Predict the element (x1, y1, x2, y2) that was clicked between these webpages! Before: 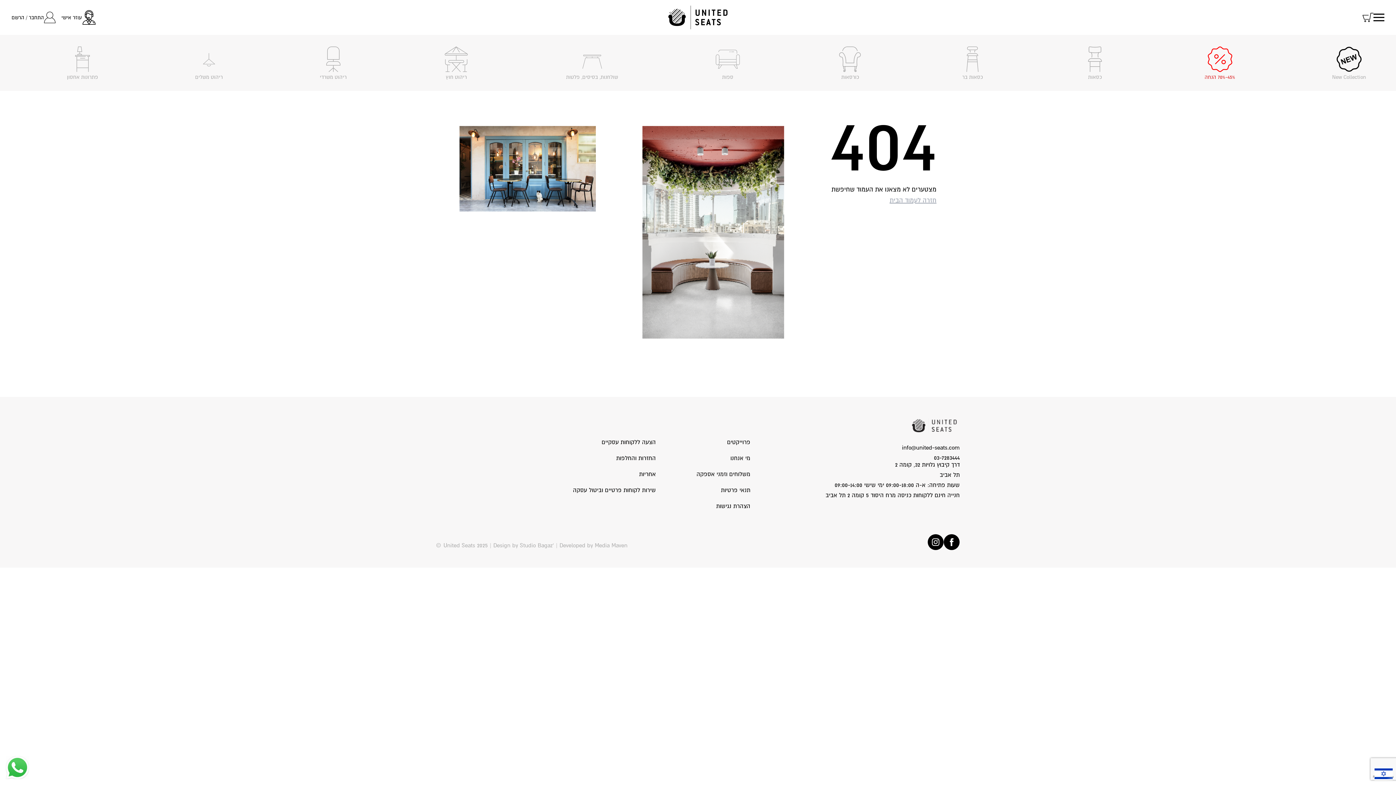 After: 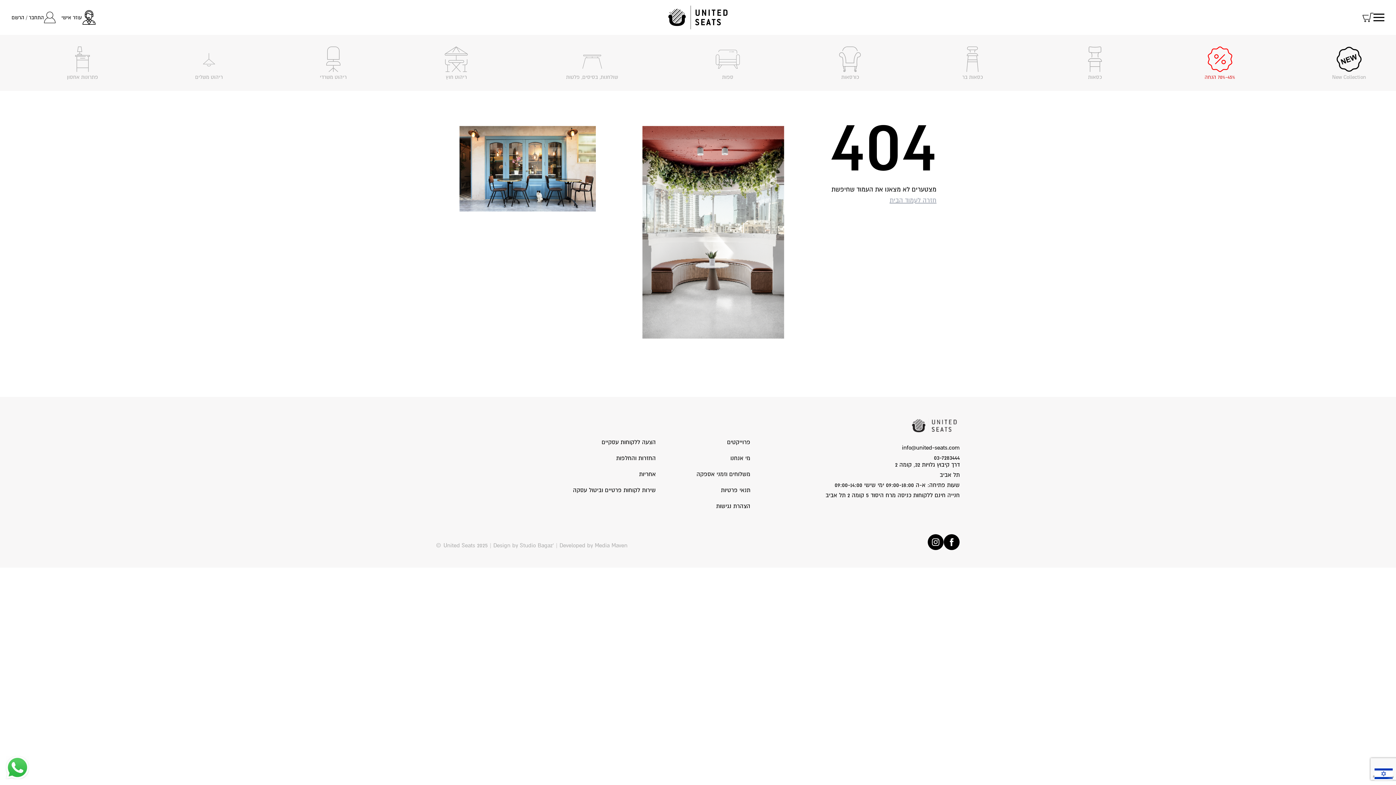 Action: bbox: (928, 534, 944, 550)